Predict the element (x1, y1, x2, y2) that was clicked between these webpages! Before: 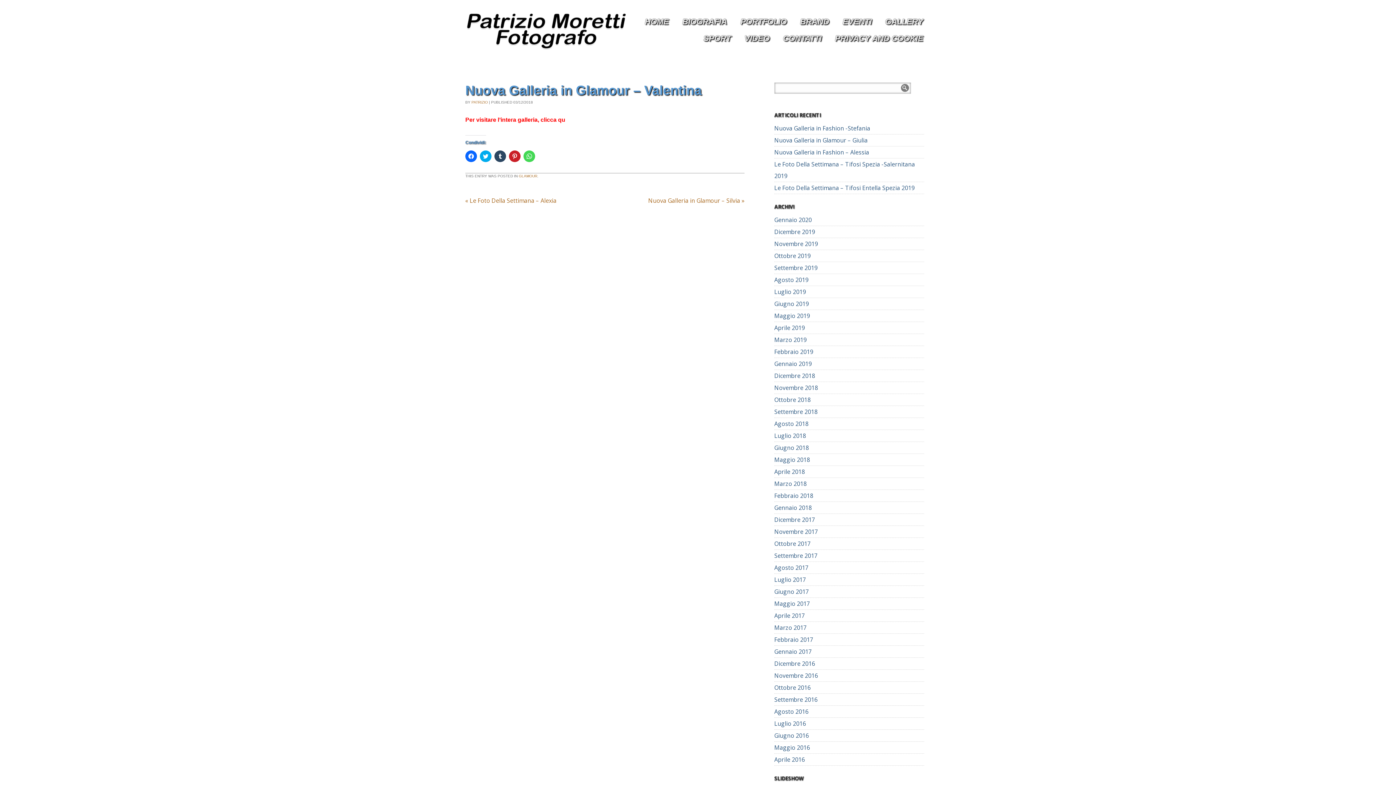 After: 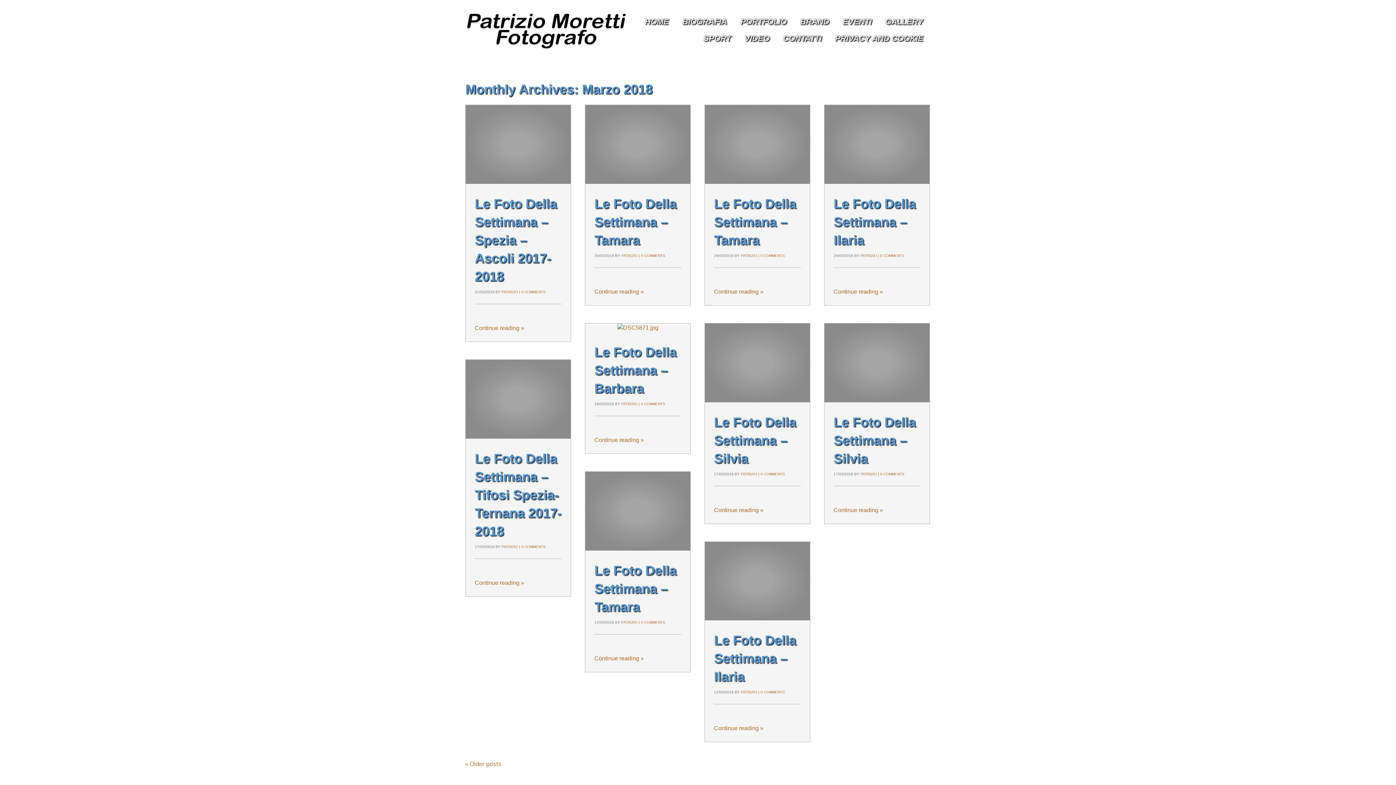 Action: bbox: (774, 480, 806, 488) label: Marzo 2018